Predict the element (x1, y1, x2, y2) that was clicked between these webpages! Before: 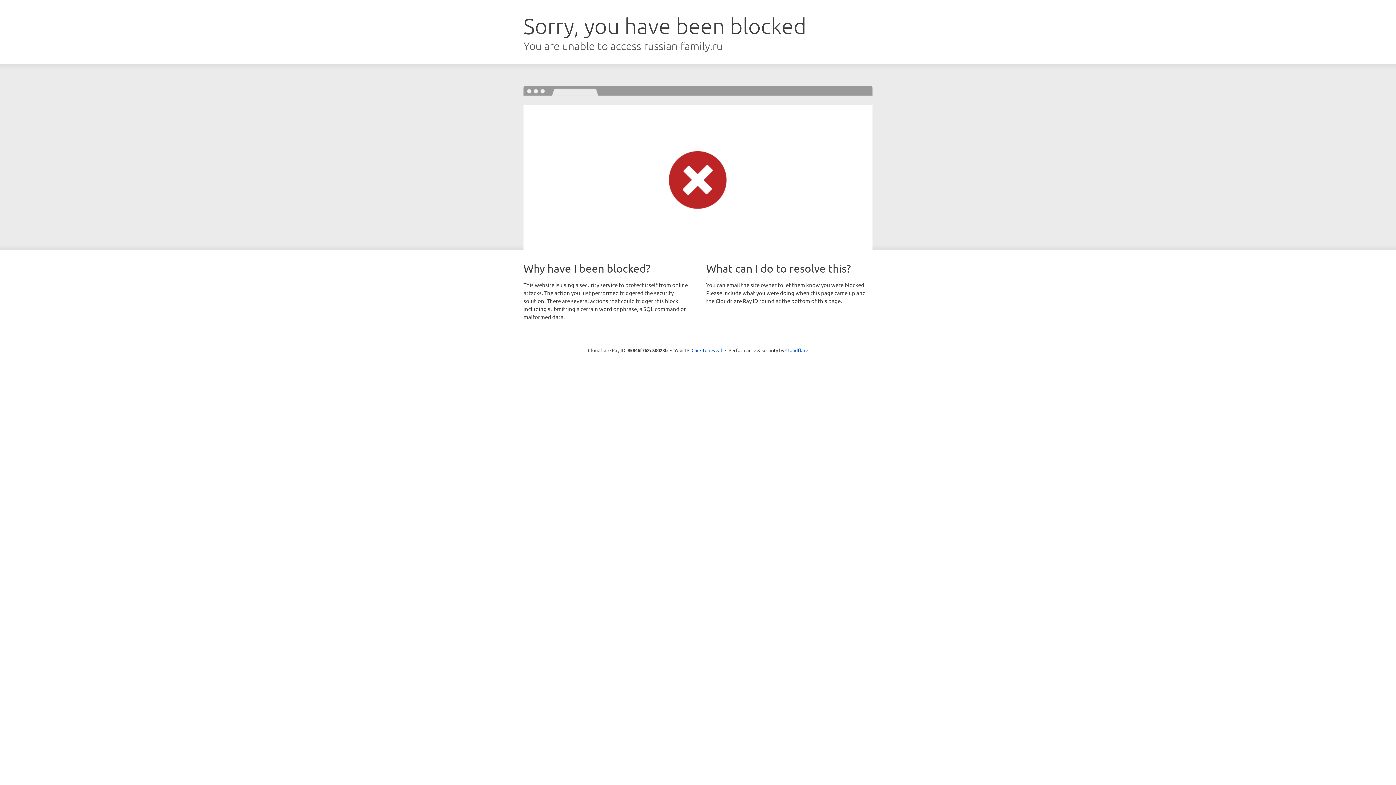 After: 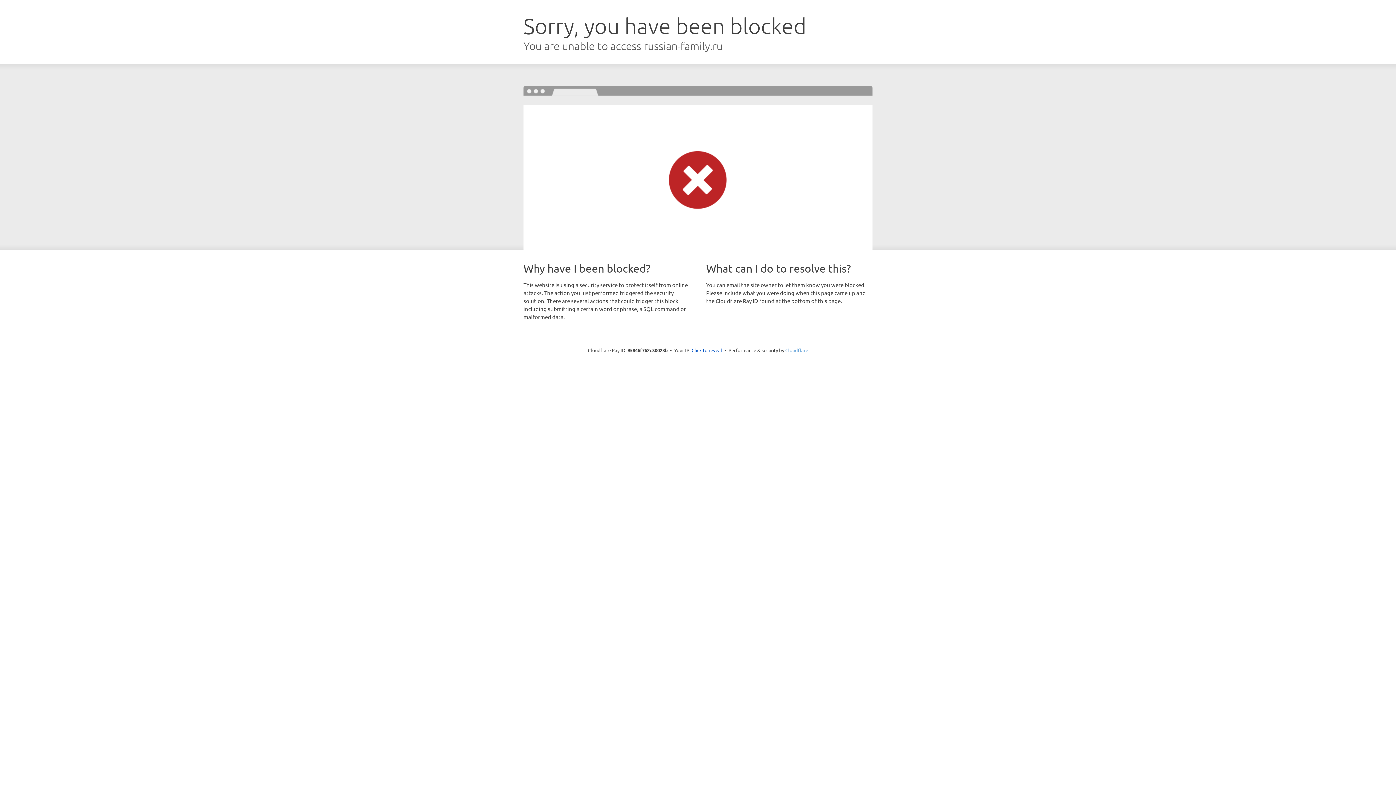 Action: label: Cloudflare bbox: (785, 347, 808, 353)